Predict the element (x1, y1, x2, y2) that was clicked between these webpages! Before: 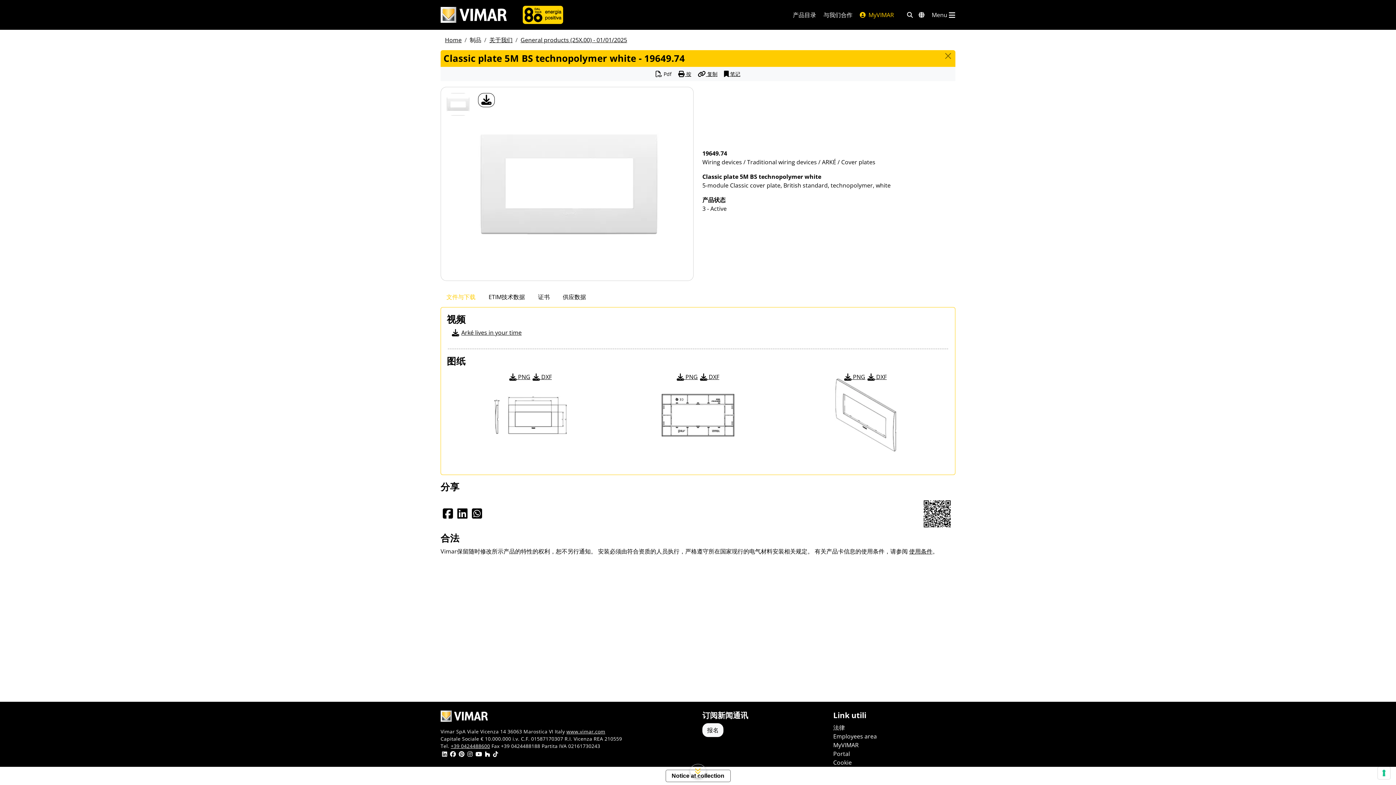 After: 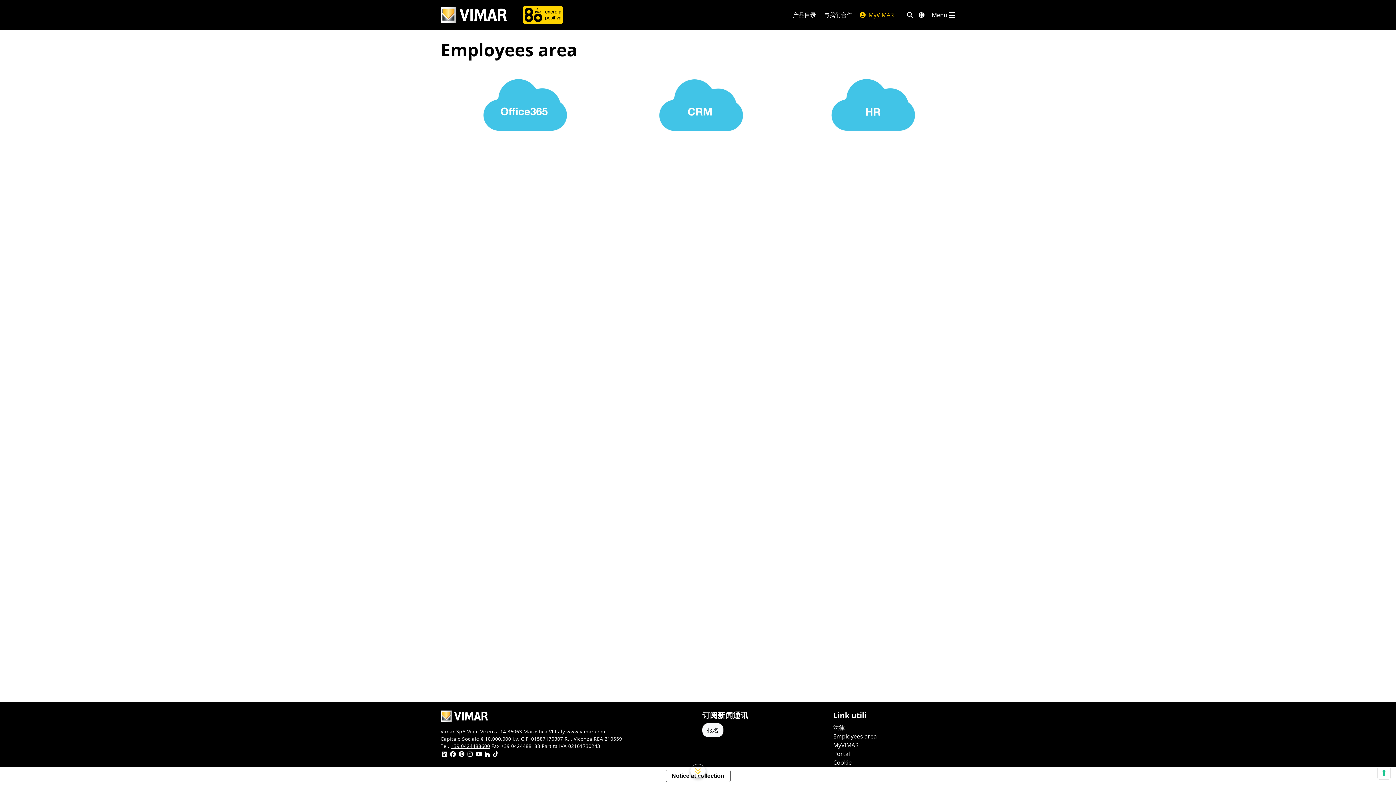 Action: bbox: (833, 732, 877, 741) label: Employees area